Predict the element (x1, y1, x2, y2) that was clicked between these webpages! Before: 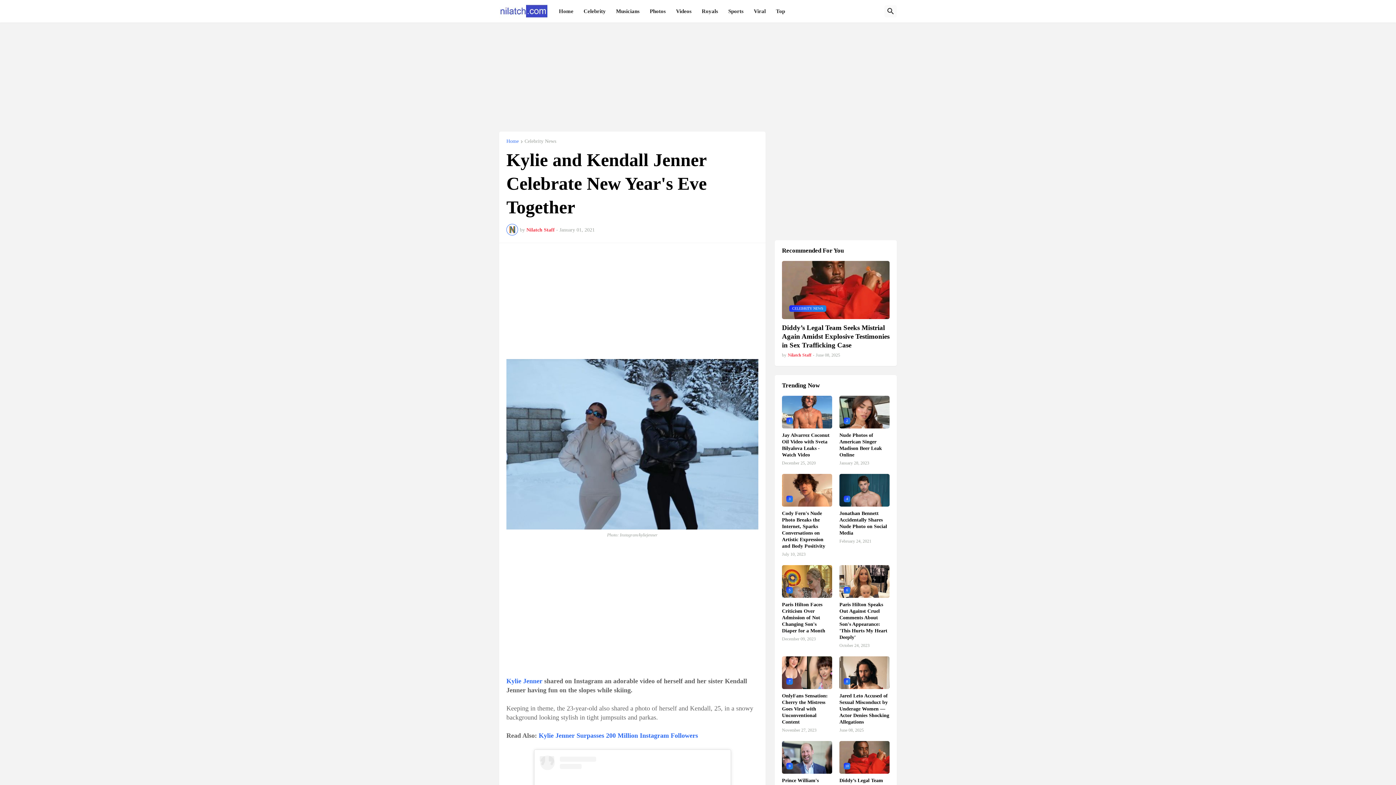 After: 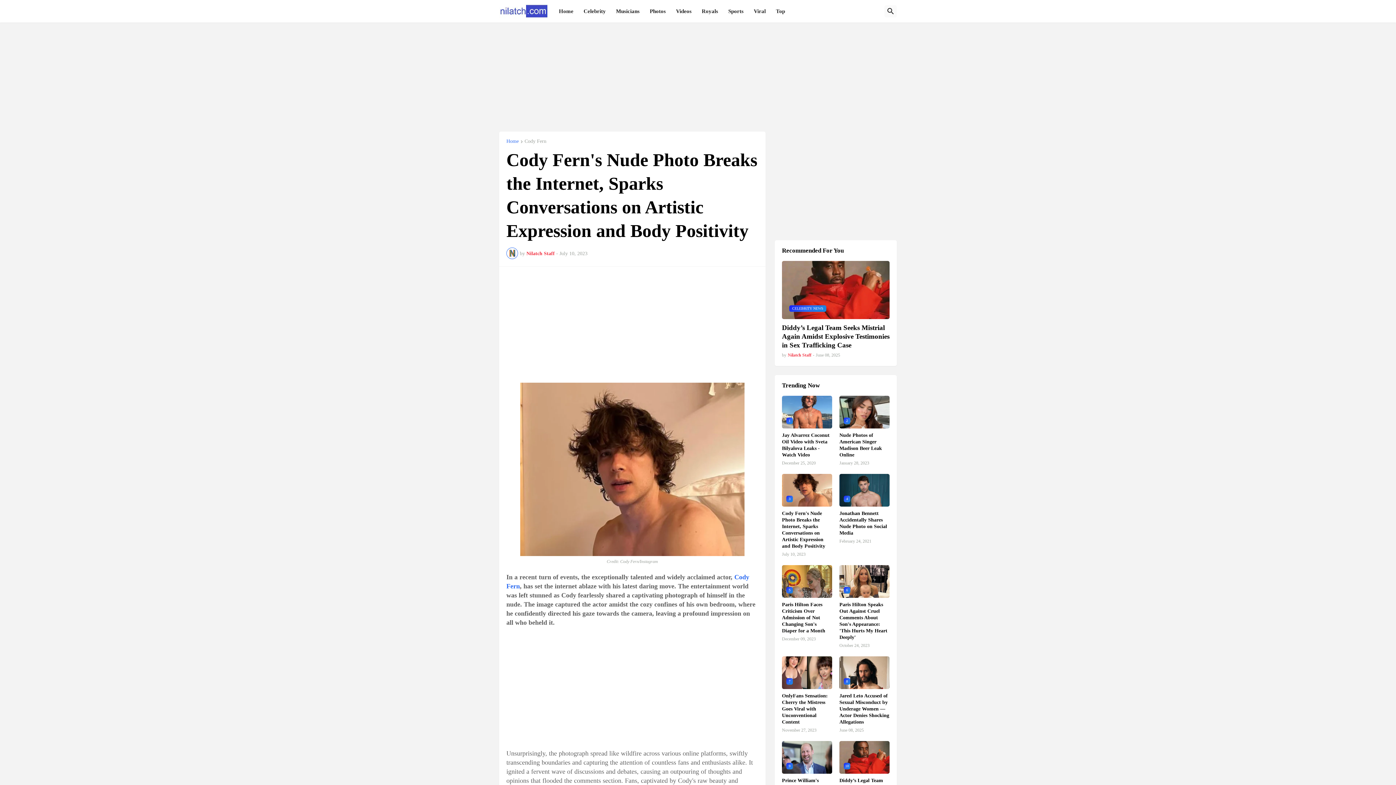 Action: bbox: (782, 510, 832, 549) label: Cody Fern's Nude Photo Breaks the Internet, Sparks Conversations on Artistic Expression and Body Positivity